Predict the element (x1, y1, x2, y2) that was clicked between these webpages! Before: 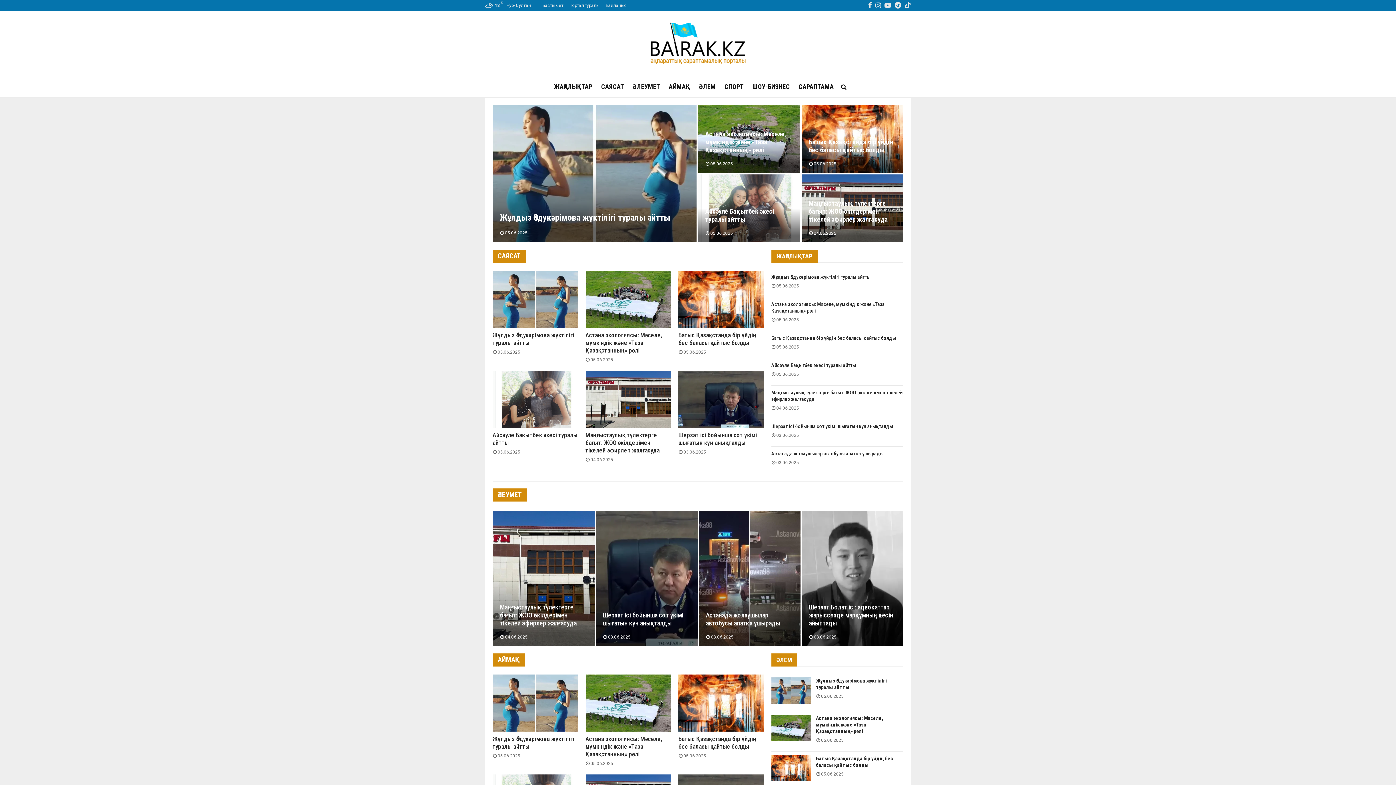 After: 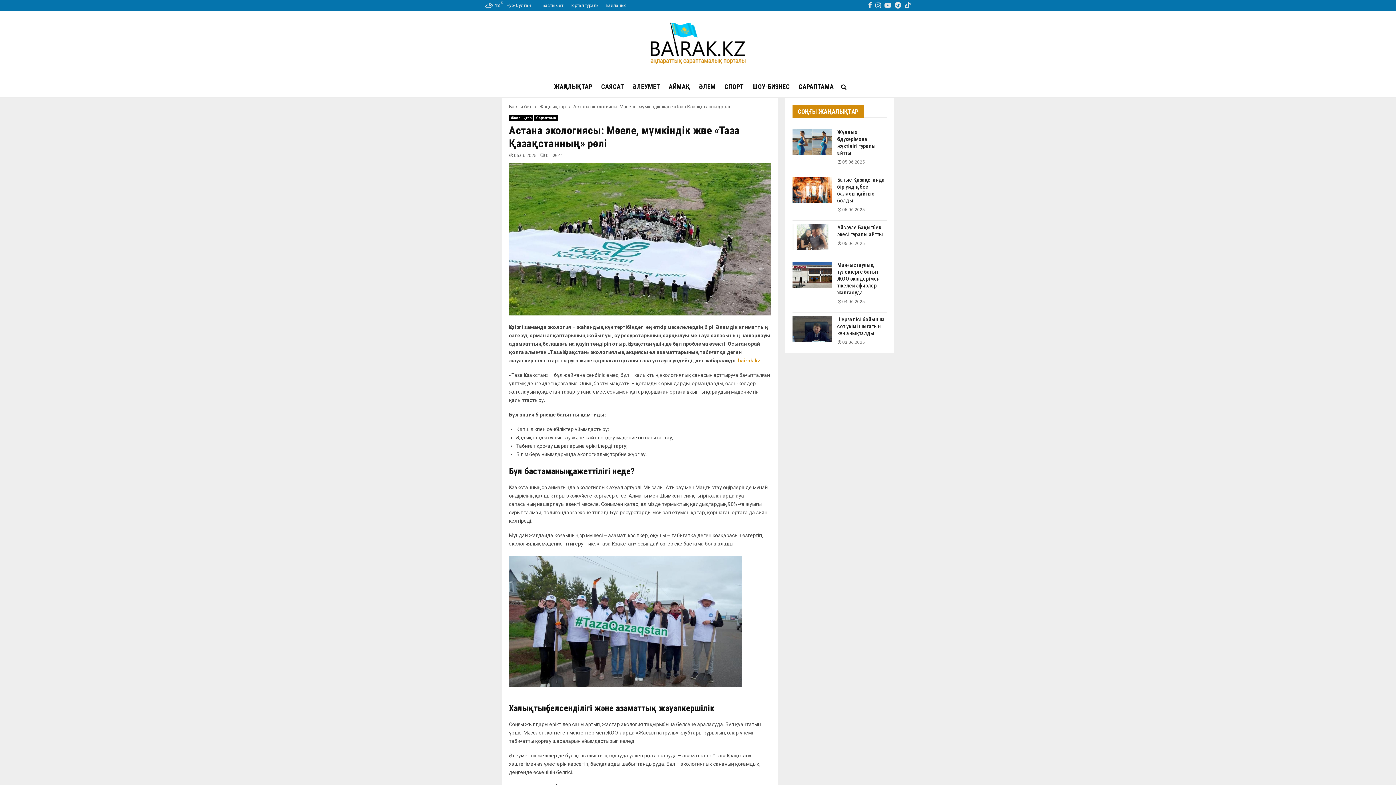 Action: label: Астана экологиясы: Мәселе, мүмкіндік және «Таза Қазақстанның» рөлі bbox: (705, 130, 786, 153)